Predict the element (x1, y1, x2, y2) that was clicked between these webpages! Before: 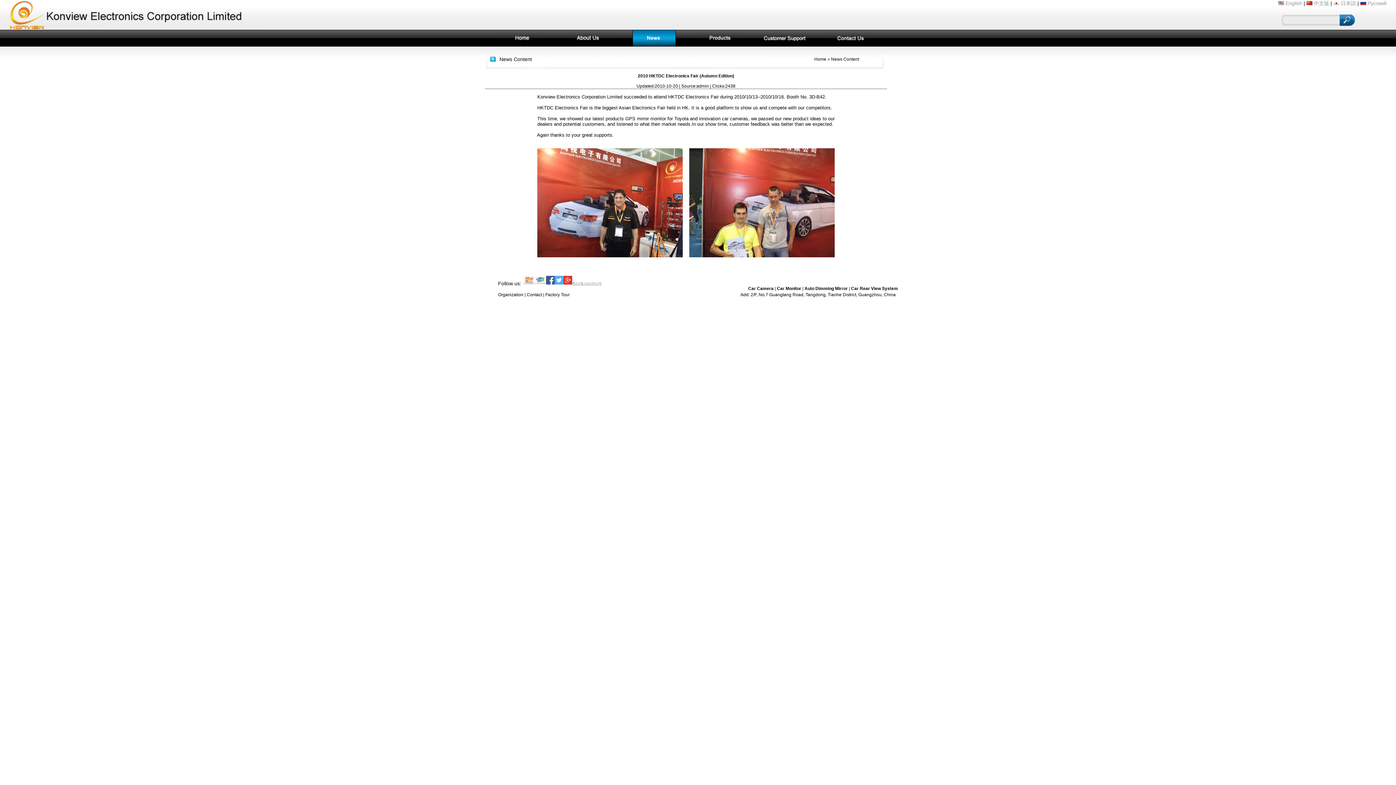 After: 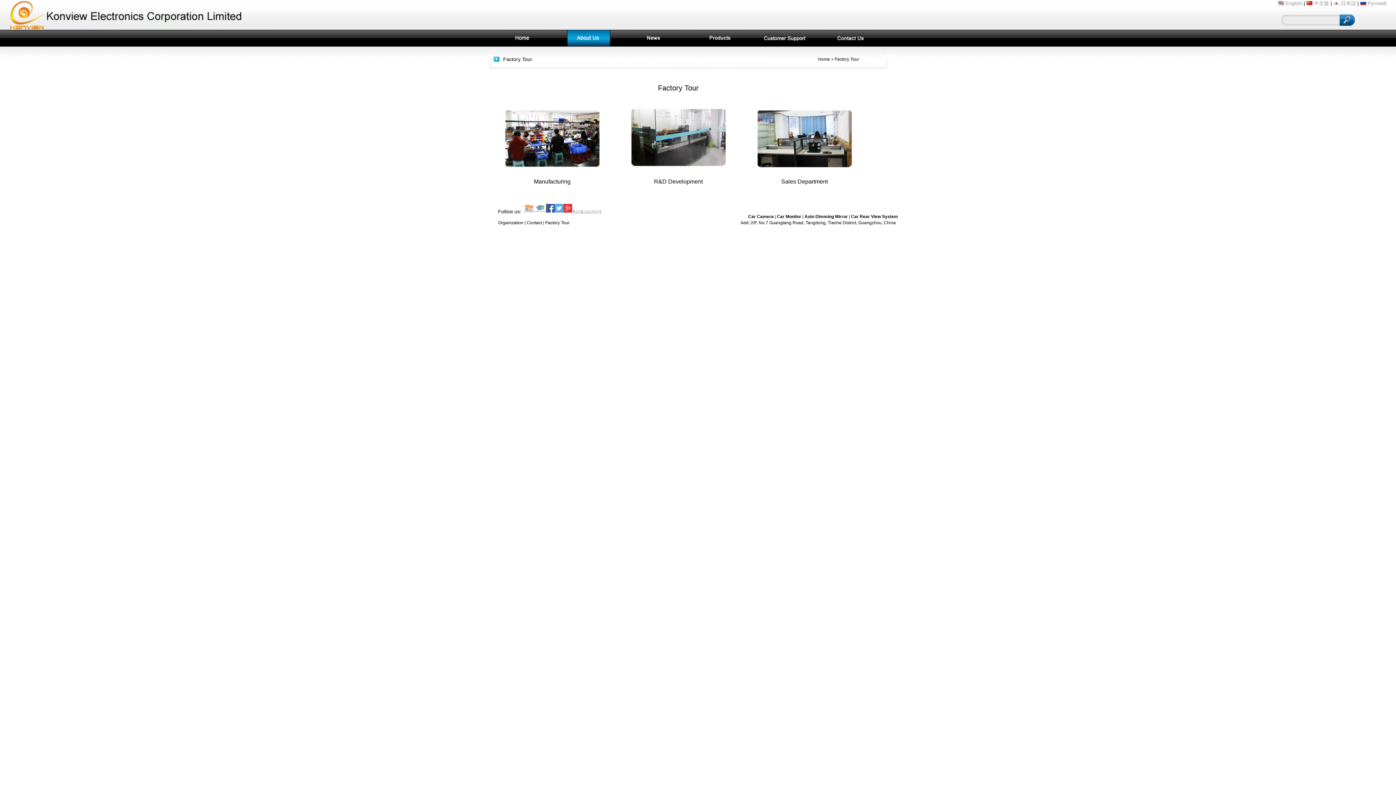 Action: label: Factory Tour bbox: (545, 292, 569, 297)